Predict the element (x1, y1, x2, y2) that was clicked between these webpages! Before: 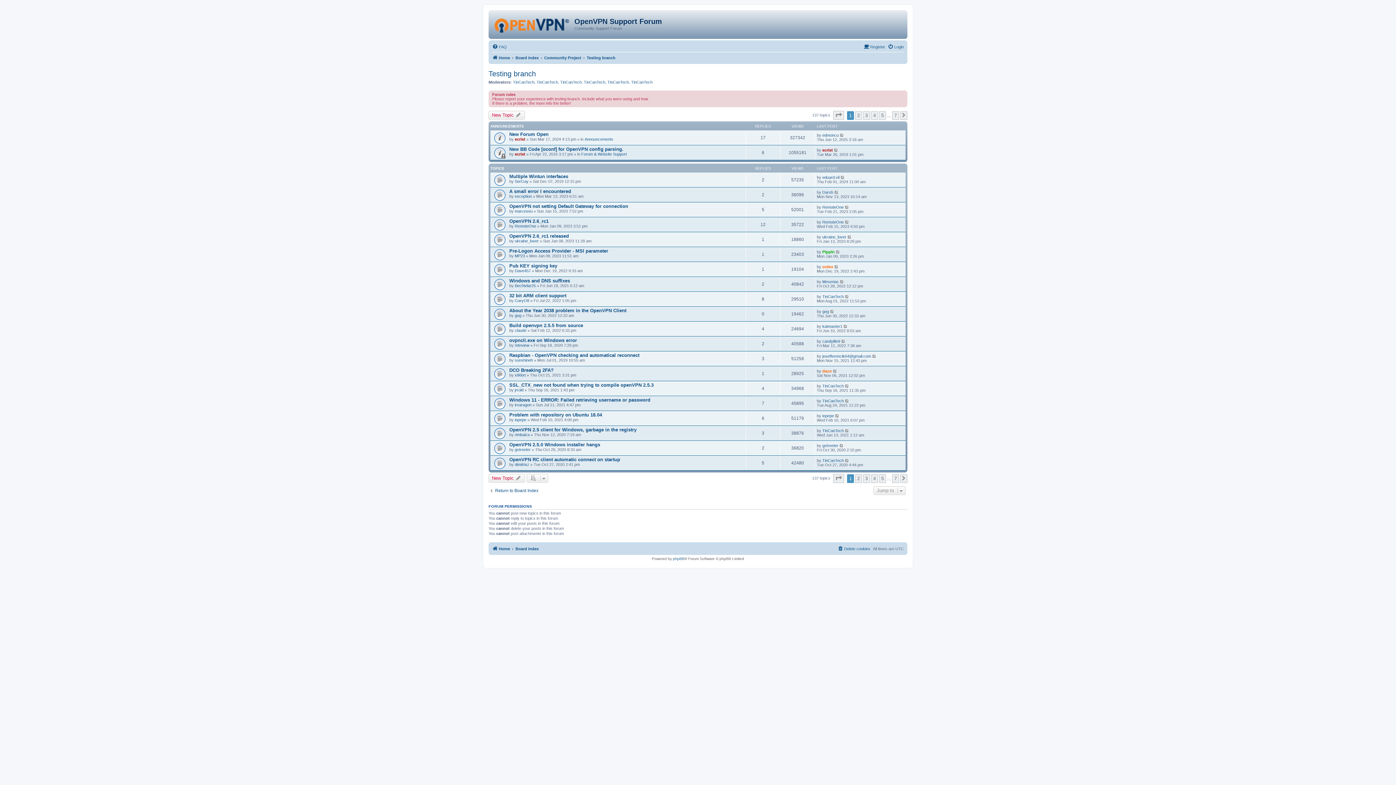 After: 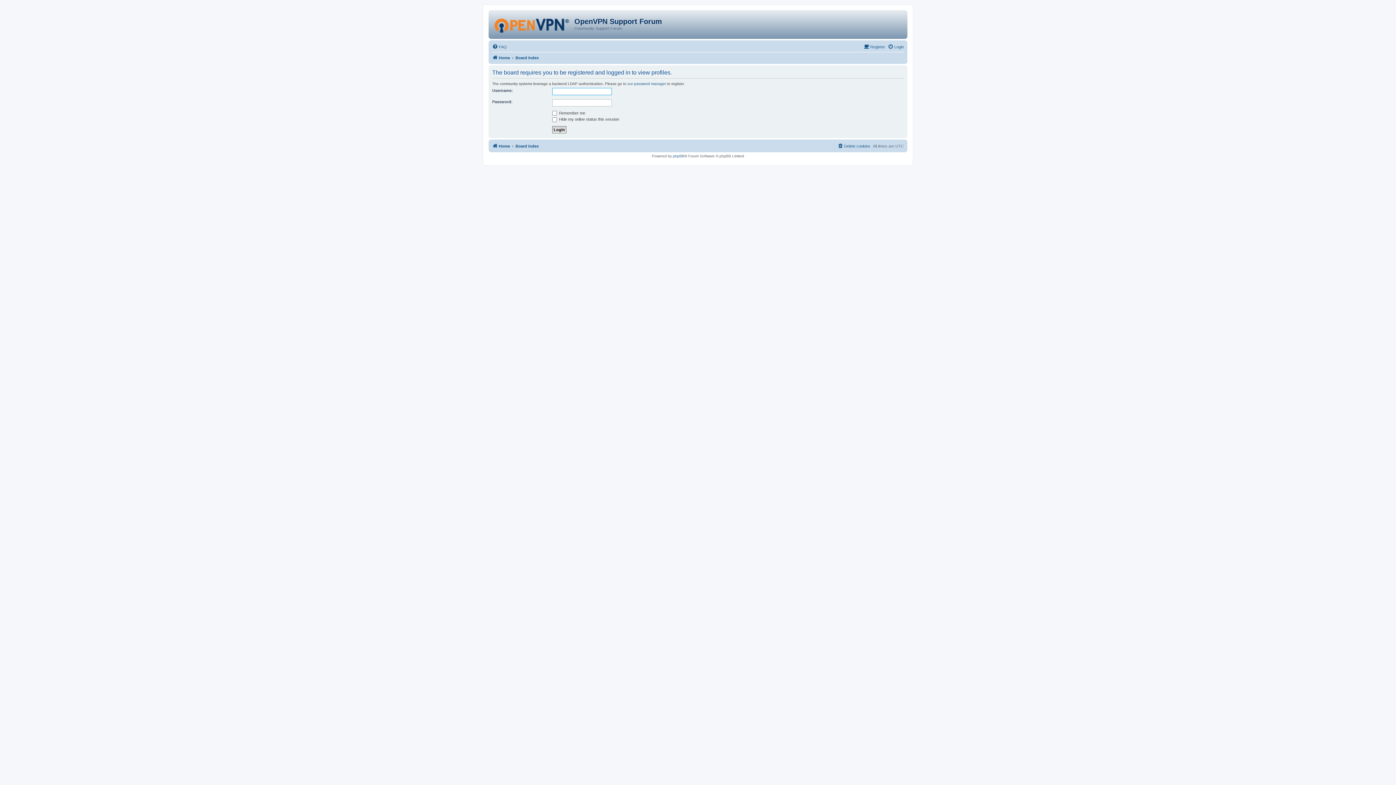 Action: bbox: (514, 447, 530, 452) label: gstreeter